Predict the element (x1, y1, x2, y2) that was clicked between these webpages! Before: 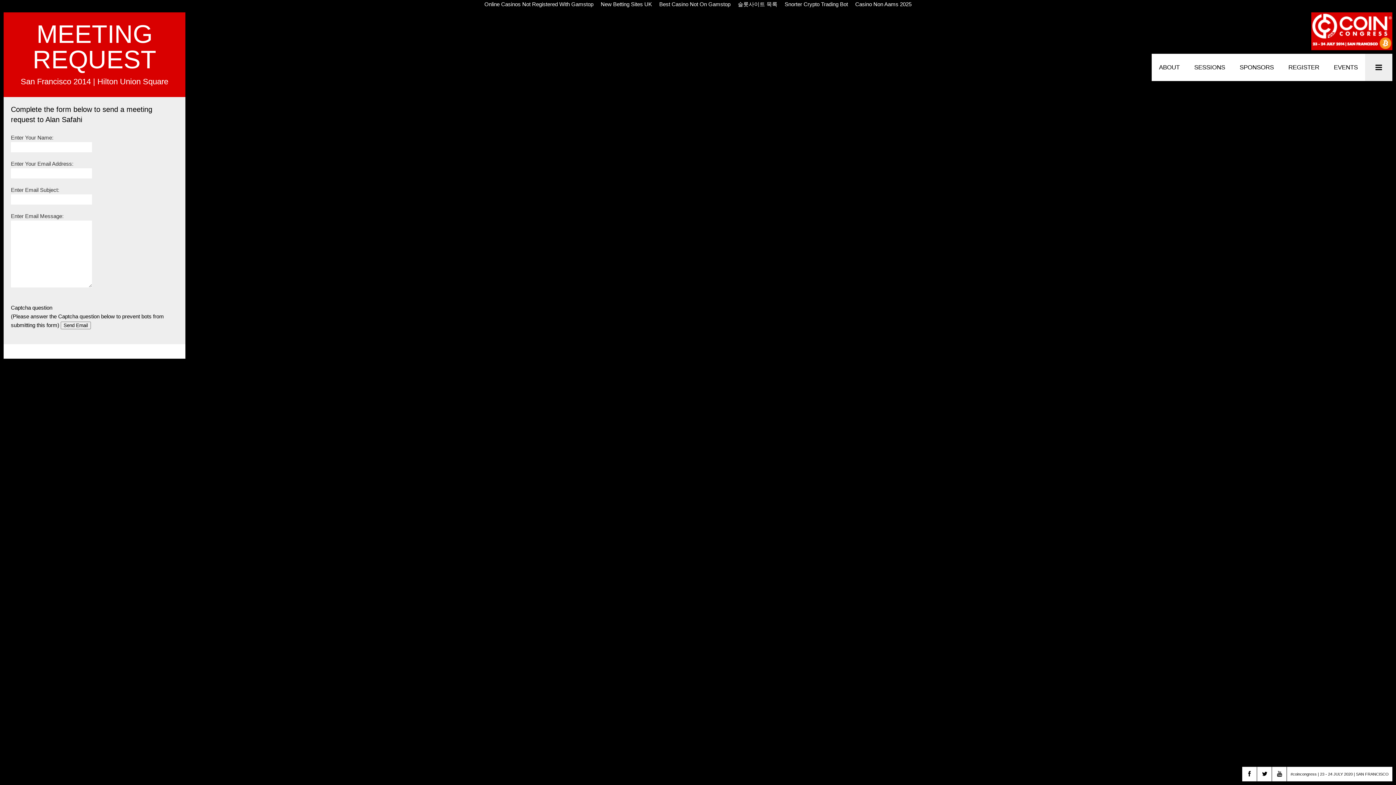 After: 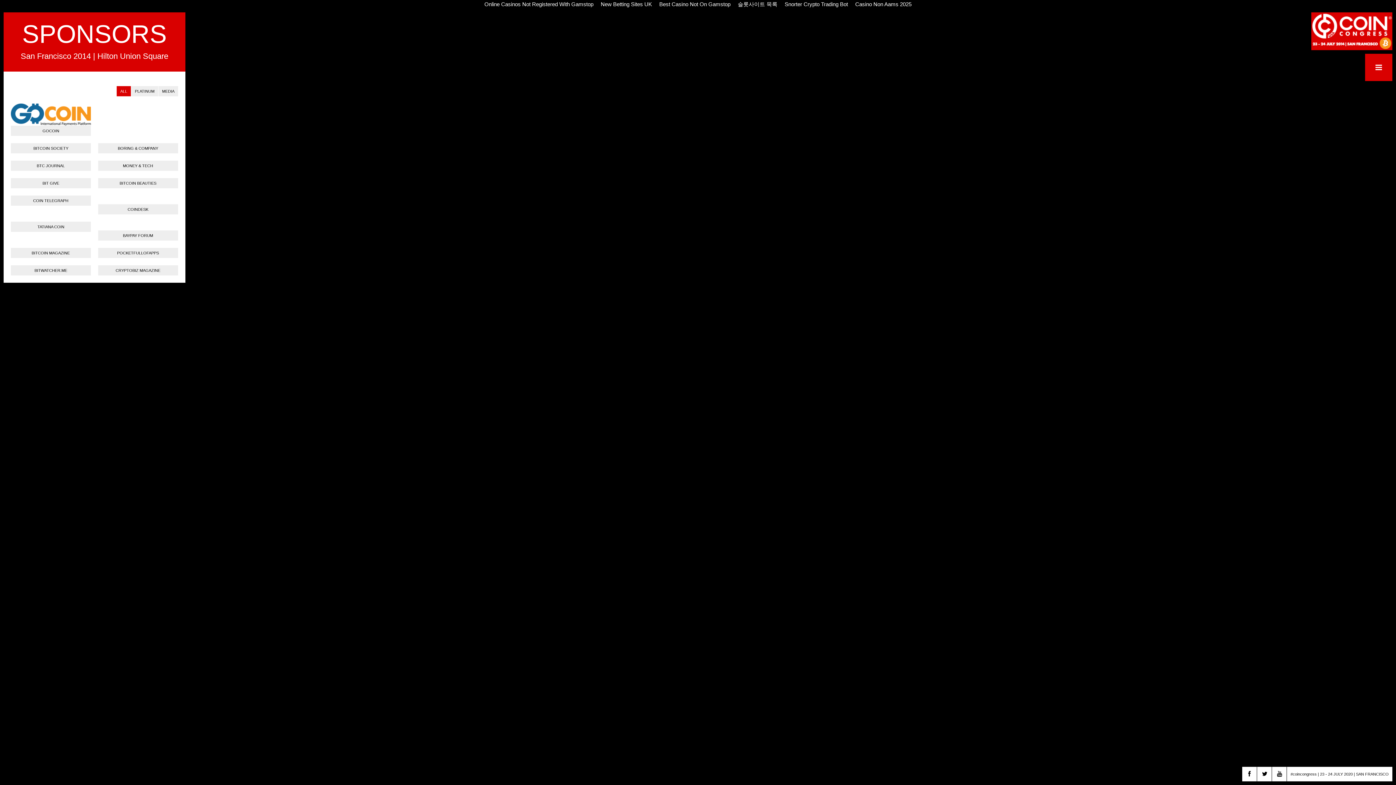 Action: bbox: (1232, 53, 1281, 81) label: SPONSORS